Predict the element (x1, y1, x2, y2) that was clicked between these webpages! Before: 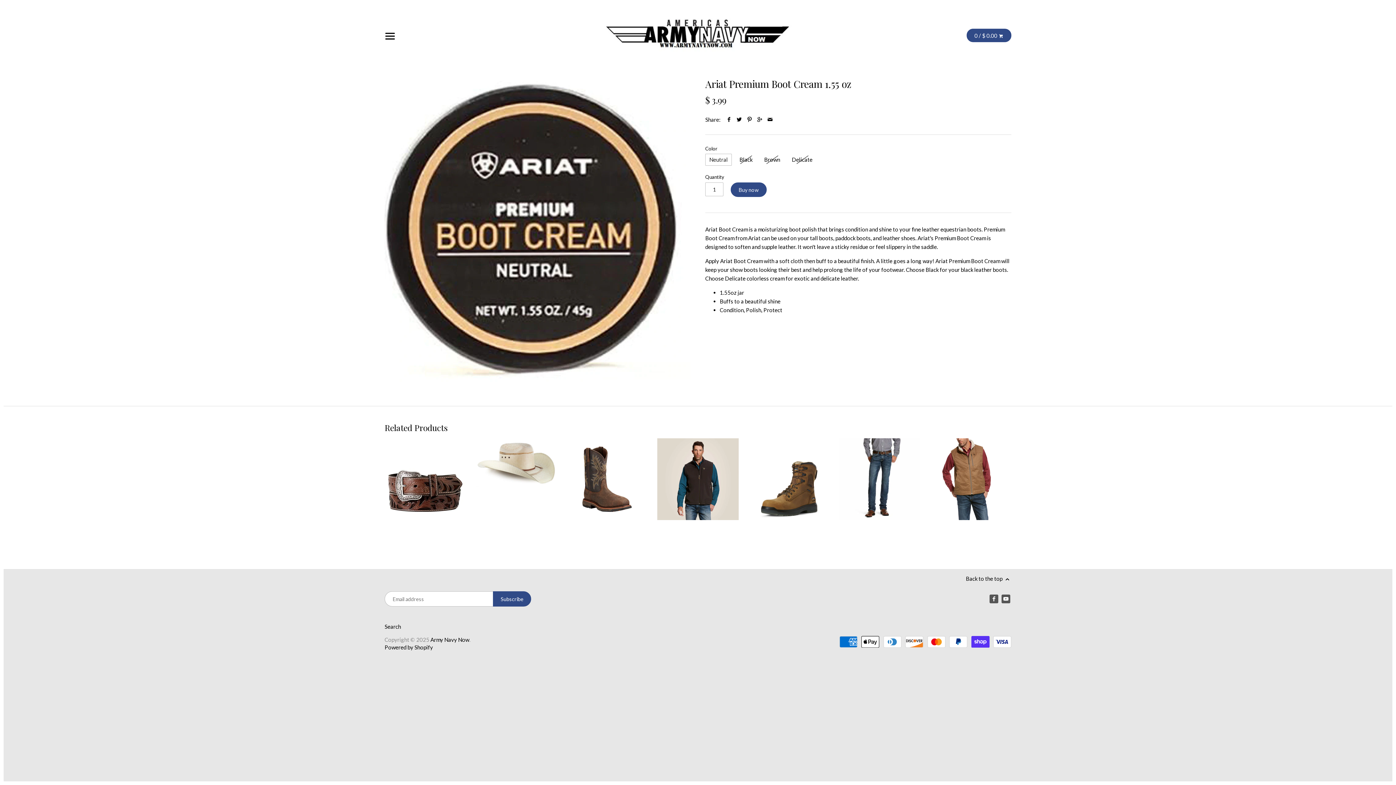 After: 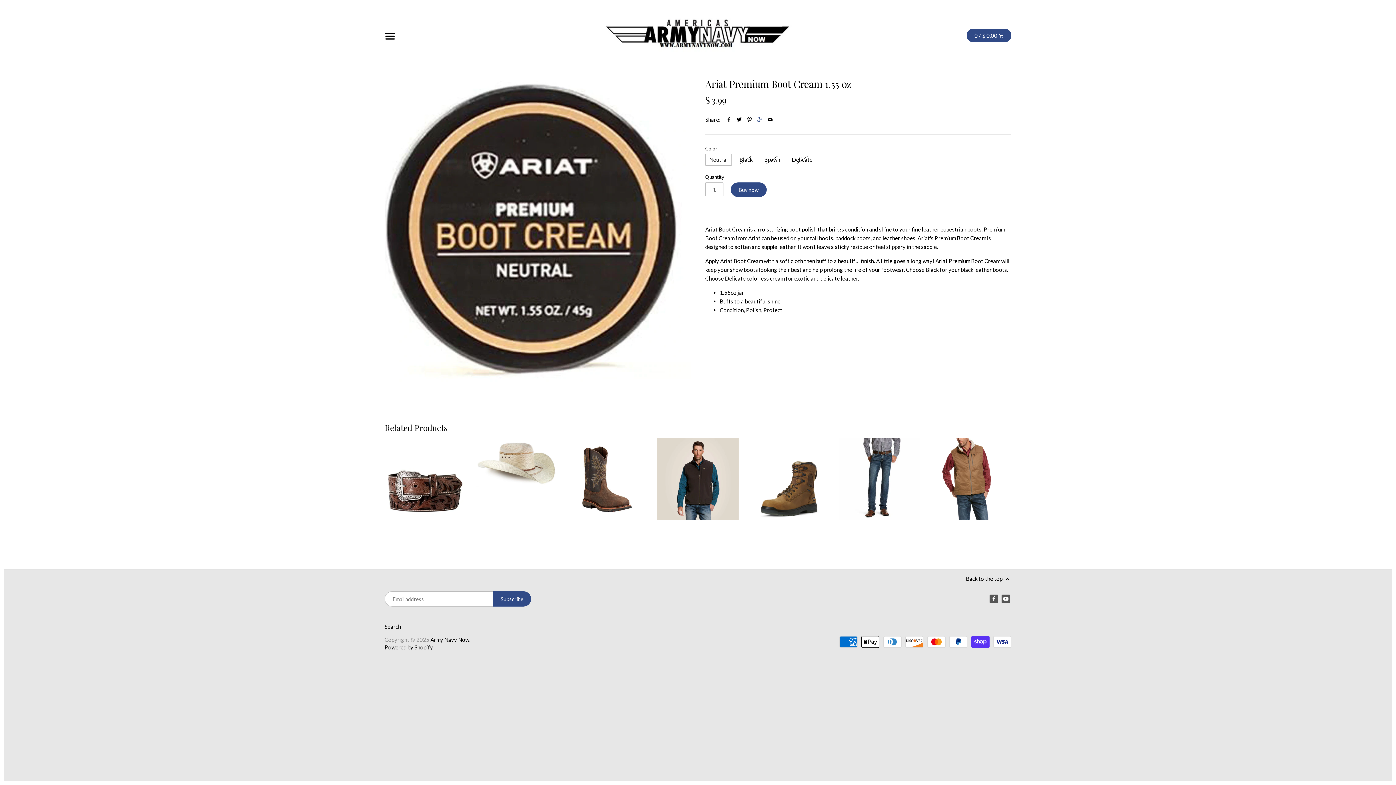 Action: bbox: (756, 116, 763, 122)